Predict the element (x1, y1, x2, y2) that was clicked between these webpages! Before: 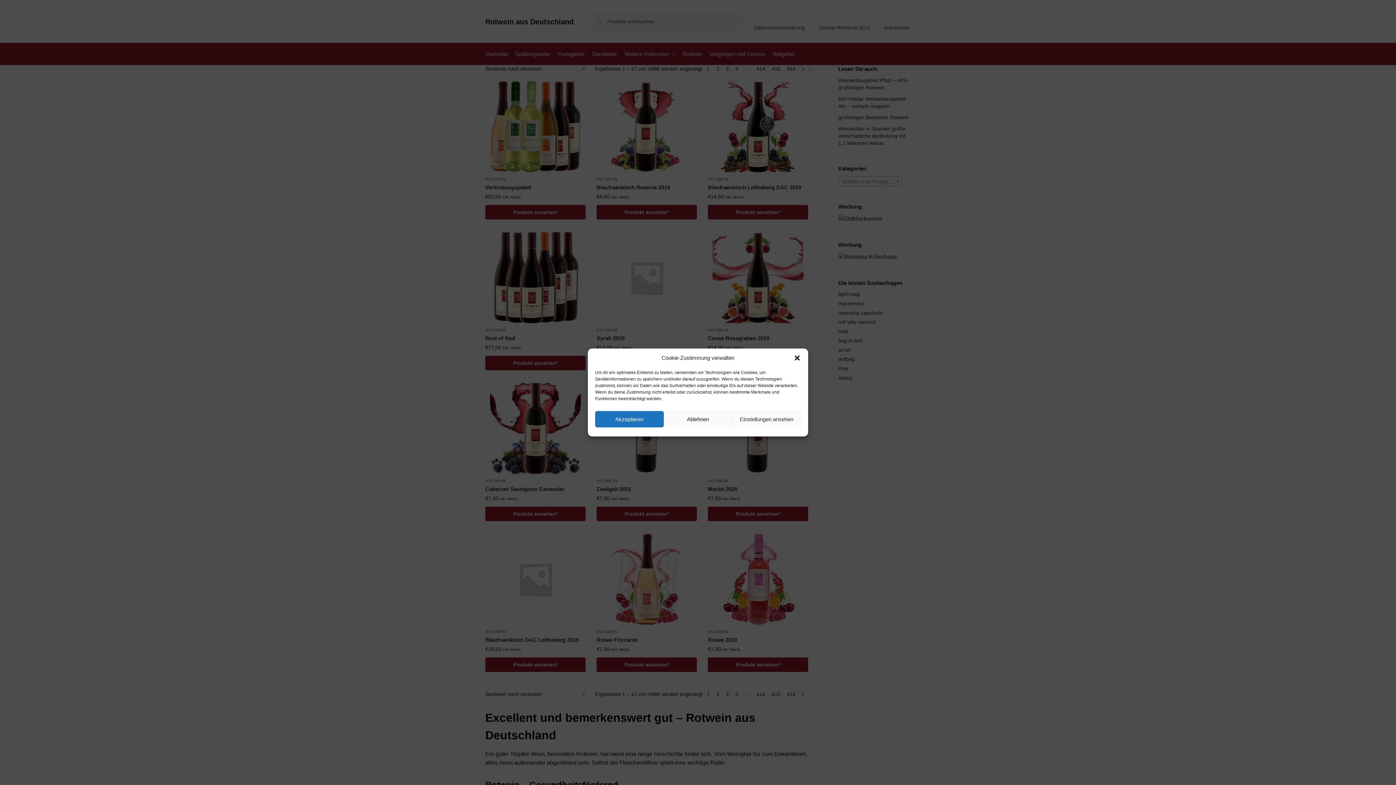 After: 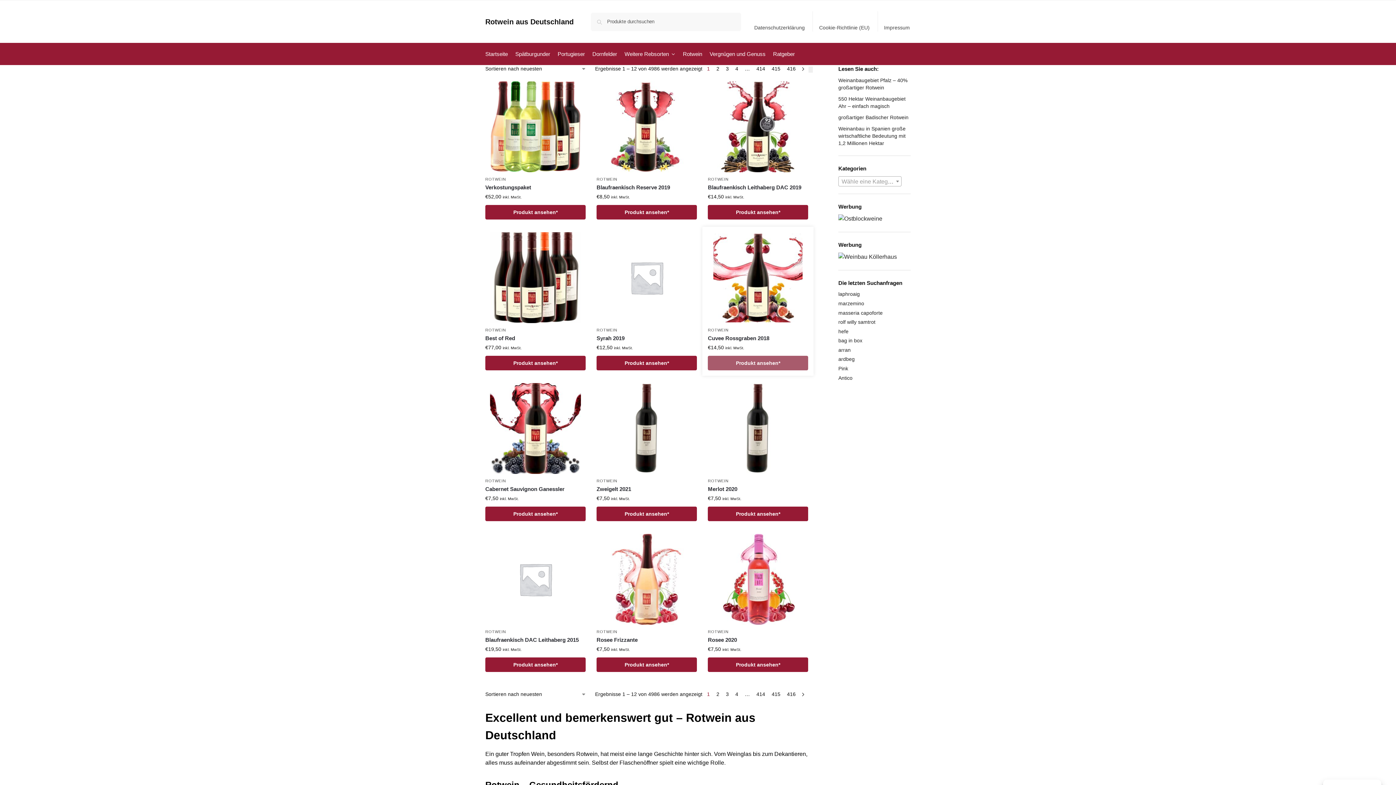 Action: label: Dialog schließen bbox: (793, 354, 801, 361)